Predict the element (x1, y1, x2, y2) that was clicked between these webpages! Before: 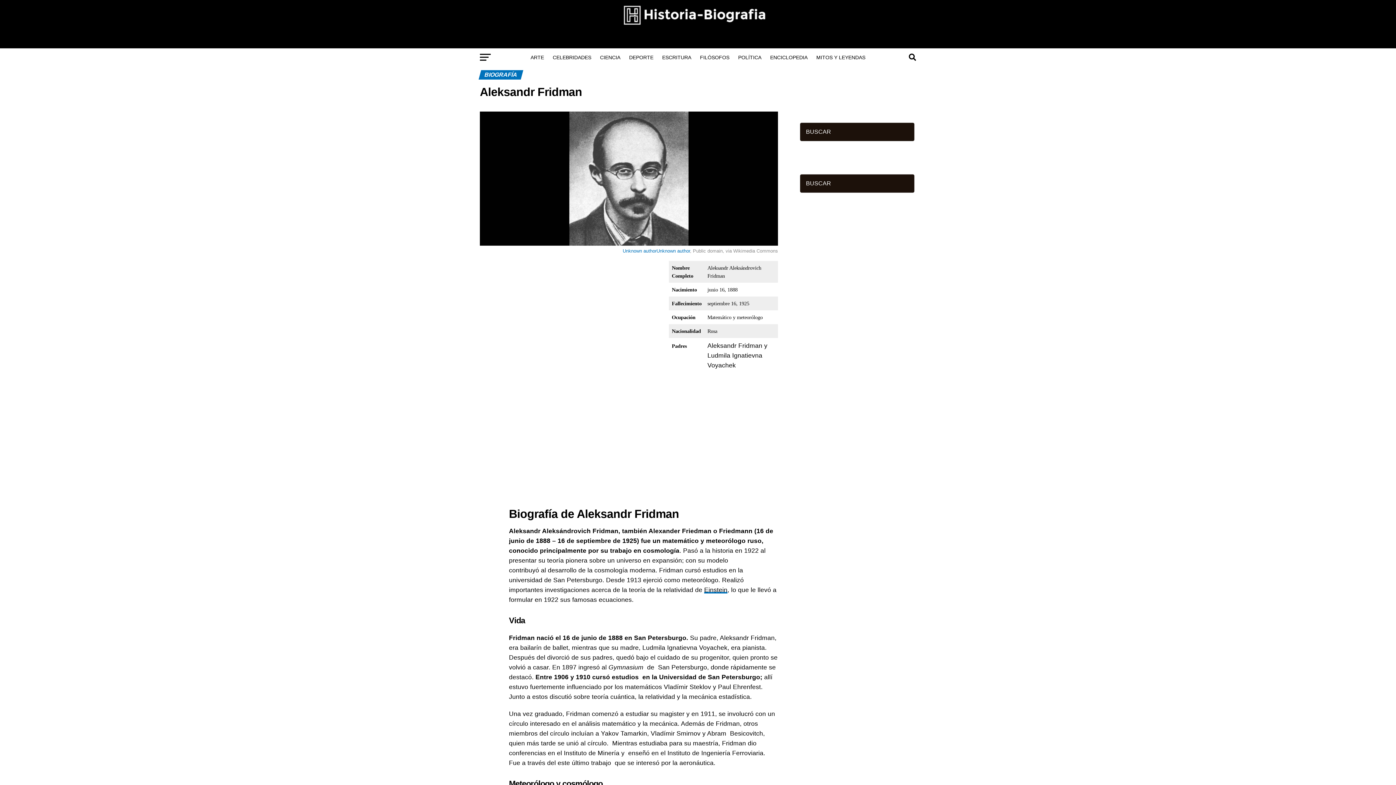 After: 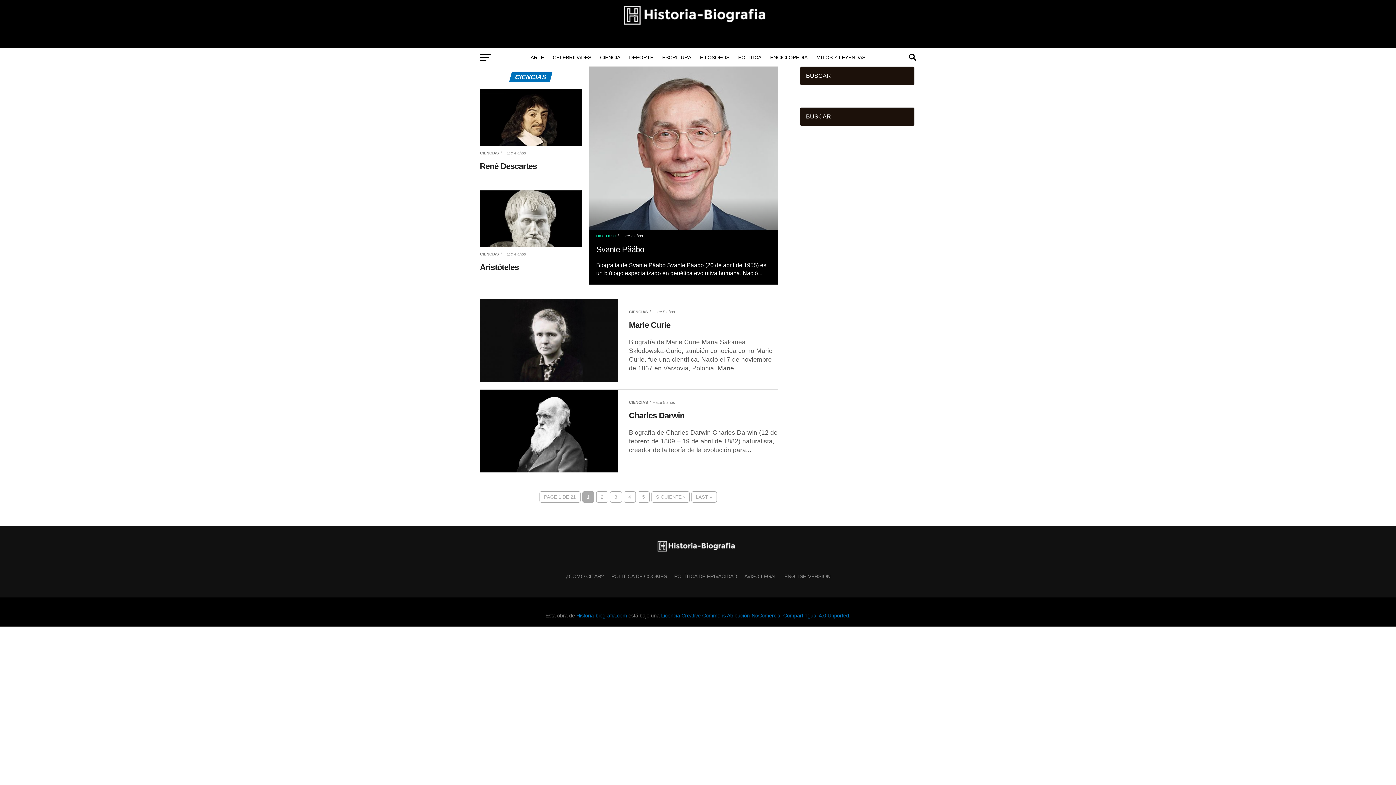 Action: label: CIENCIA bbox: (595, 48, 624, 66)